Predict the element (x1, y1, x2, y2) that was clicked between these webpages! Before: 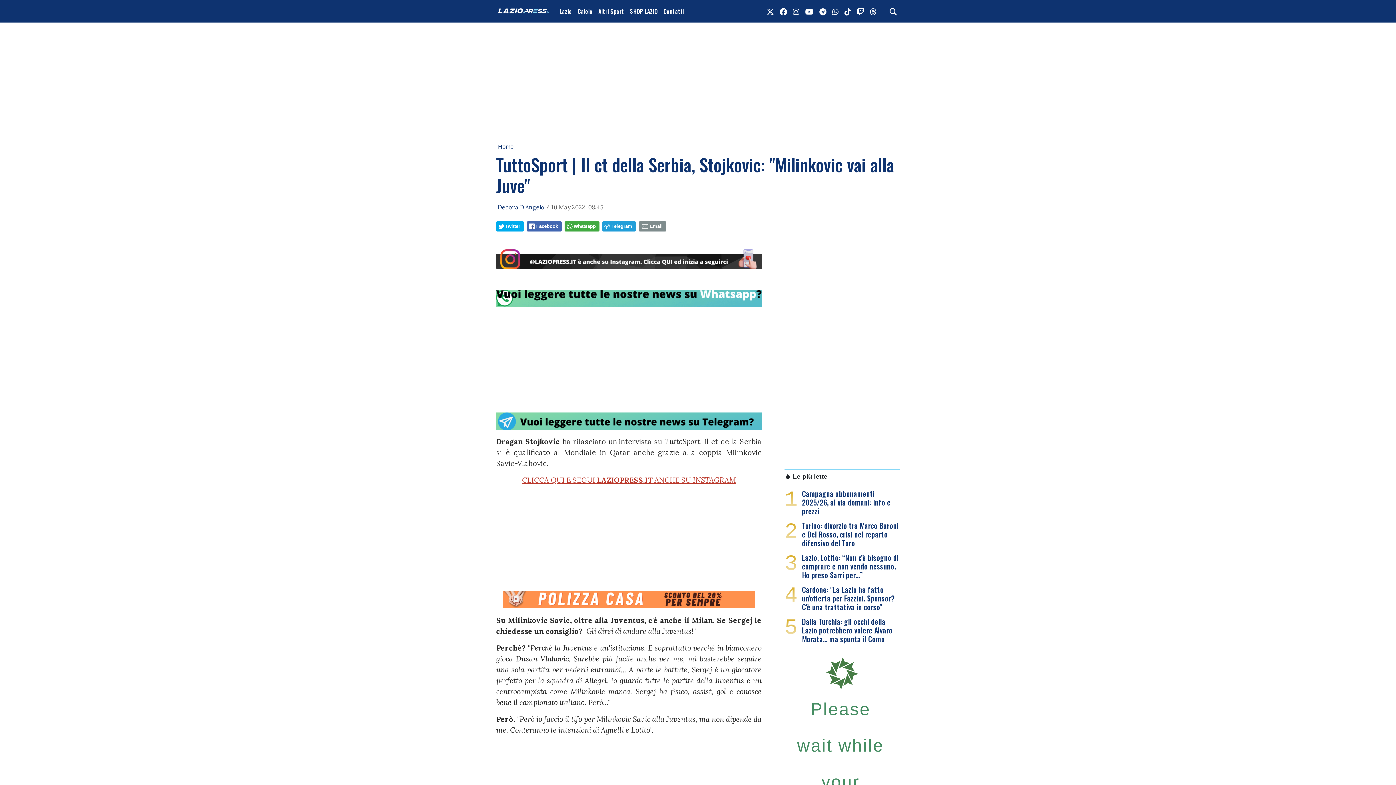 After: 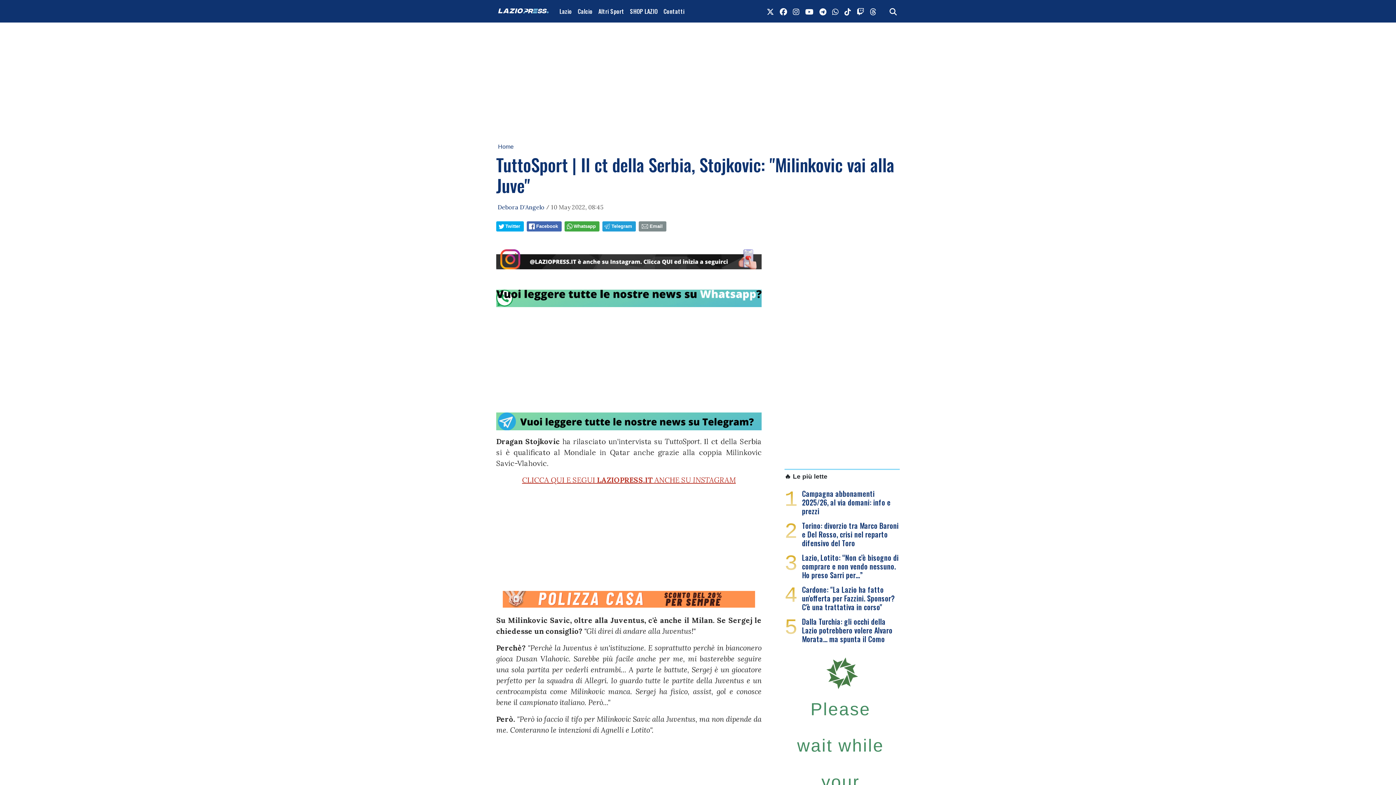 Action: bbox: (829, 2, 841, 19) label: link whatsapp